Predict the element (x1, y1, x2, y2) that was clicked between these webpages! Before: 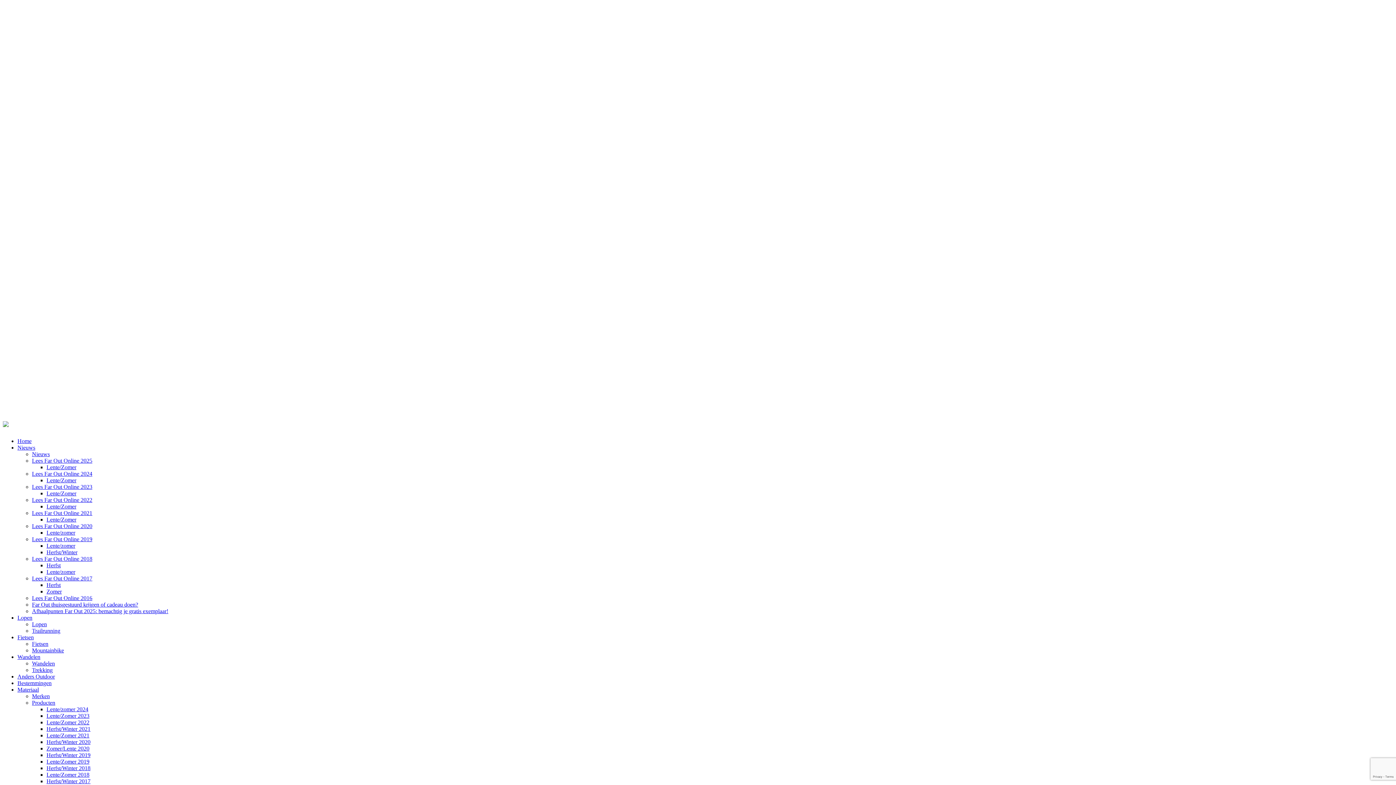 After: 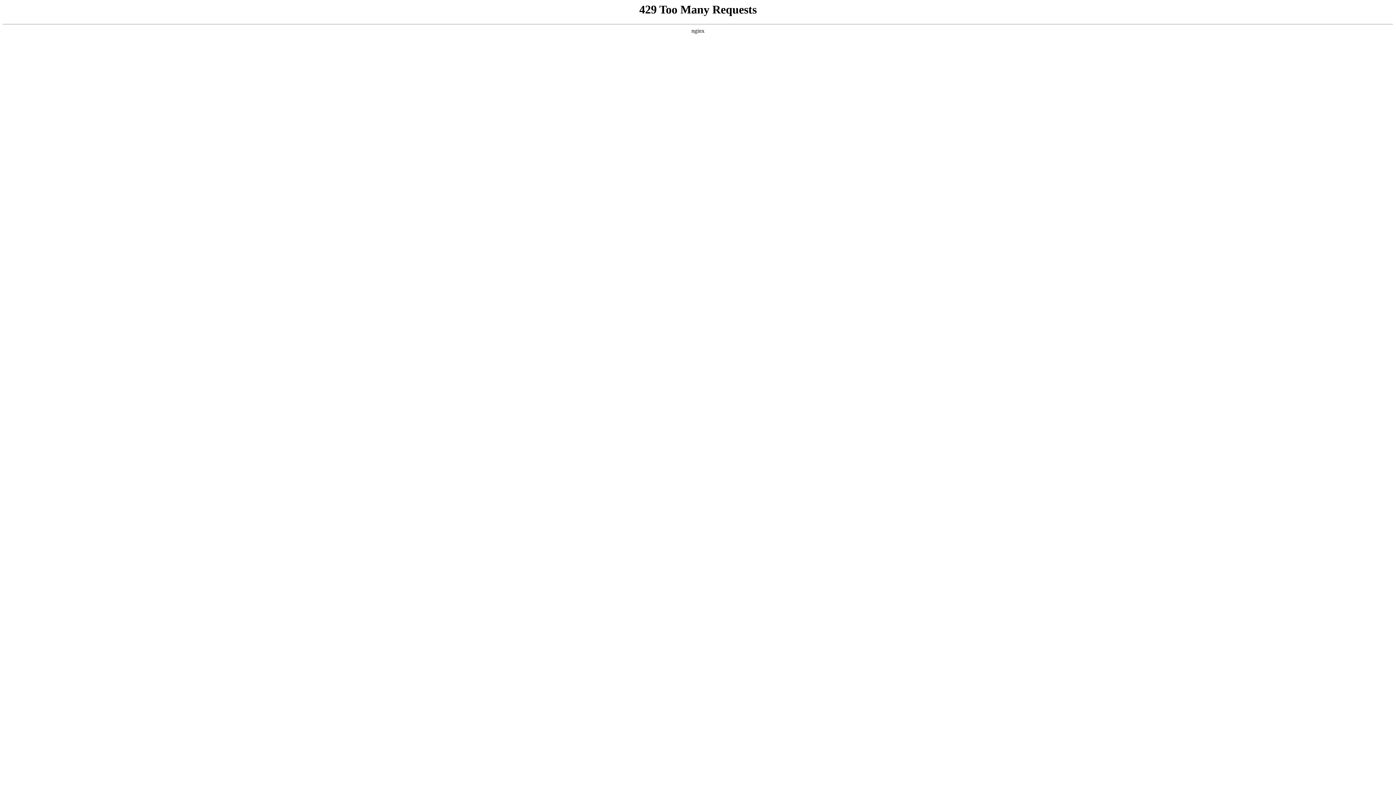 Action: bbox: (46, 464, 76, 470) label: Lente/Zomer